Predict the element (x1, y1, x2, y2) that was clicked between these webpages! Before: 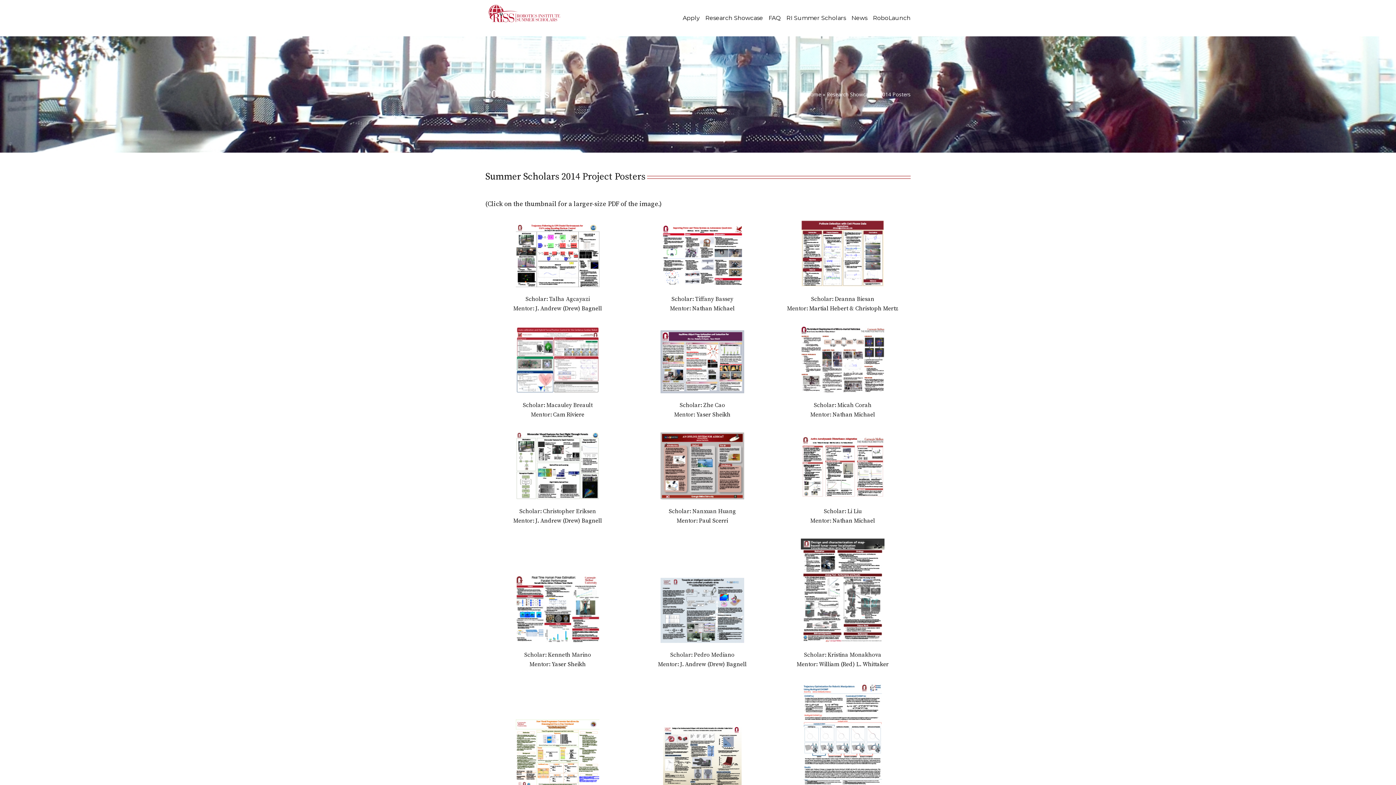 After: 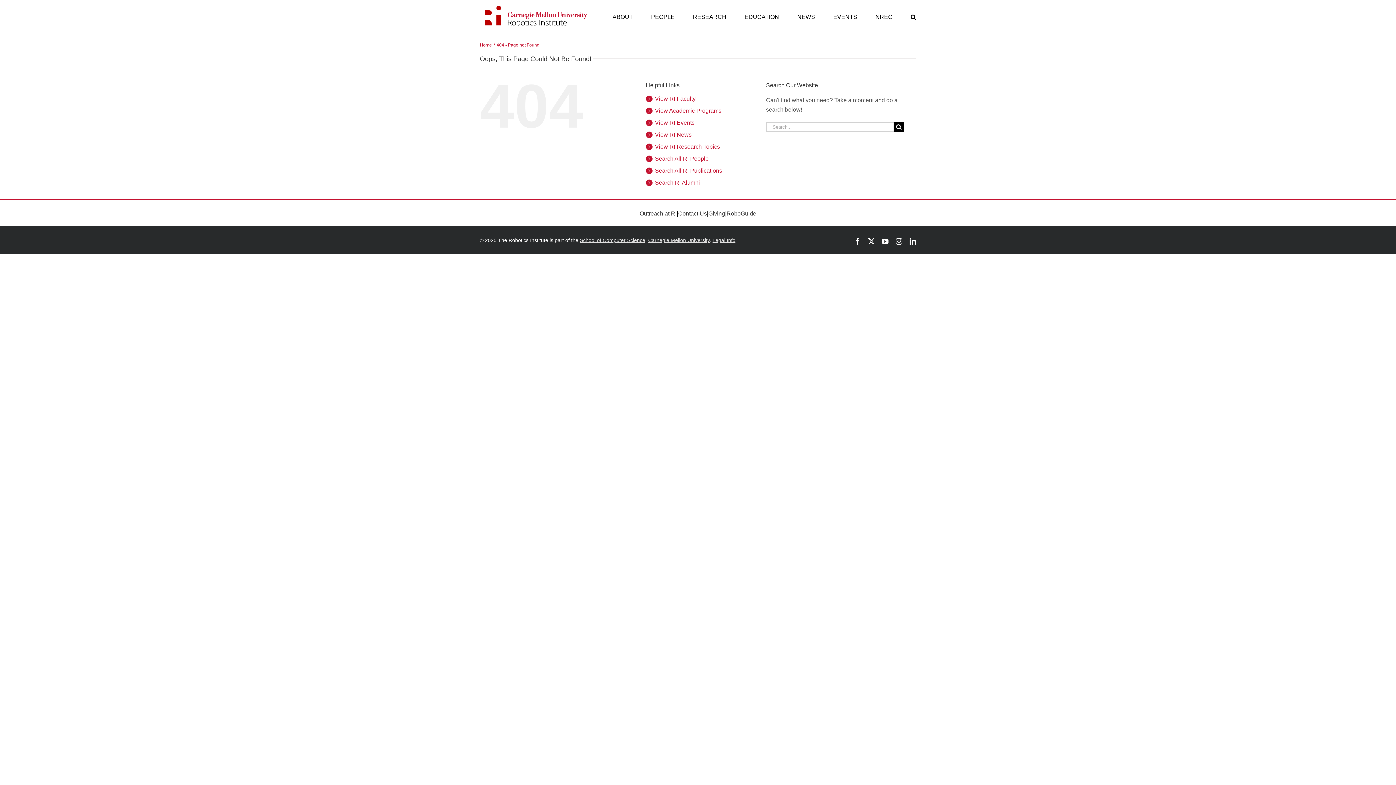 Action: bbox: (832, 517, 875, 524) label: Nathan Michael